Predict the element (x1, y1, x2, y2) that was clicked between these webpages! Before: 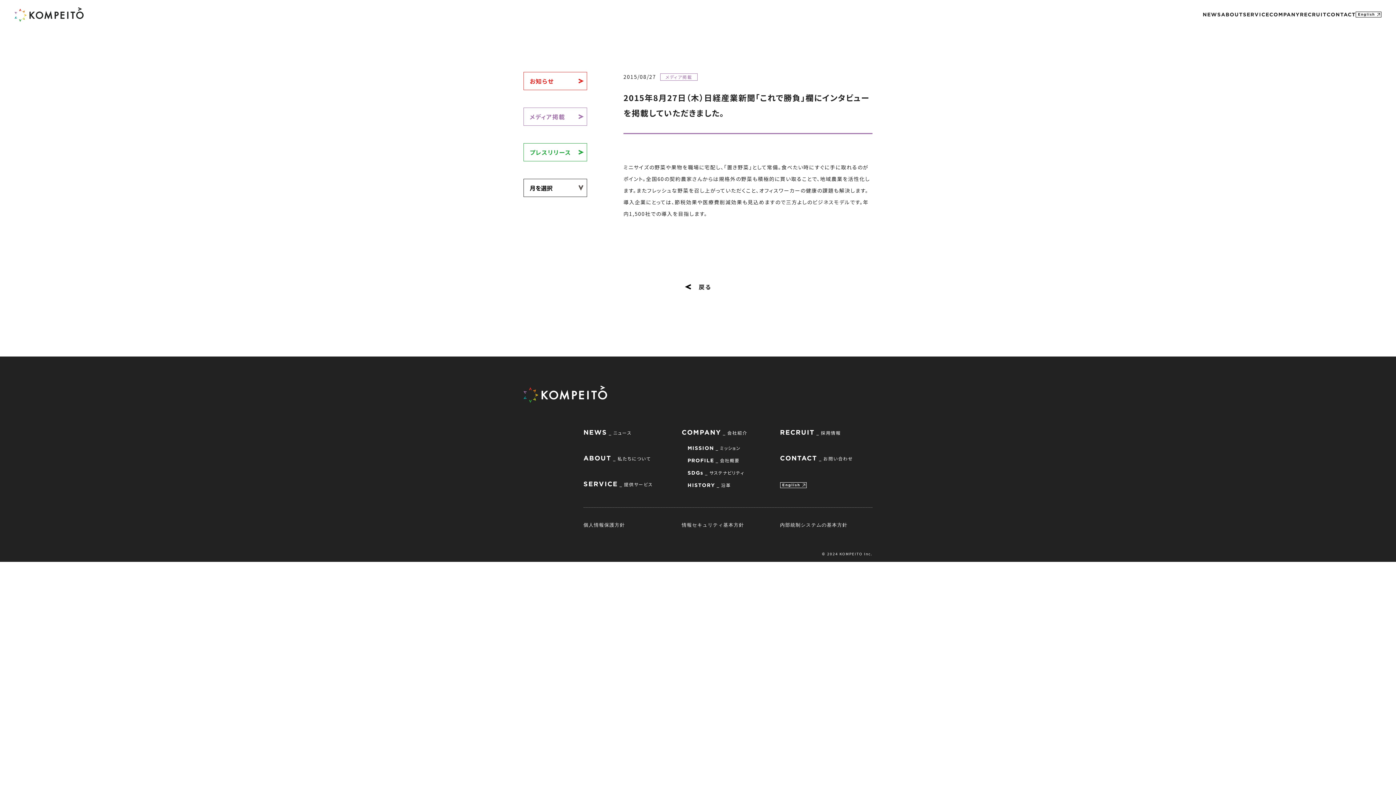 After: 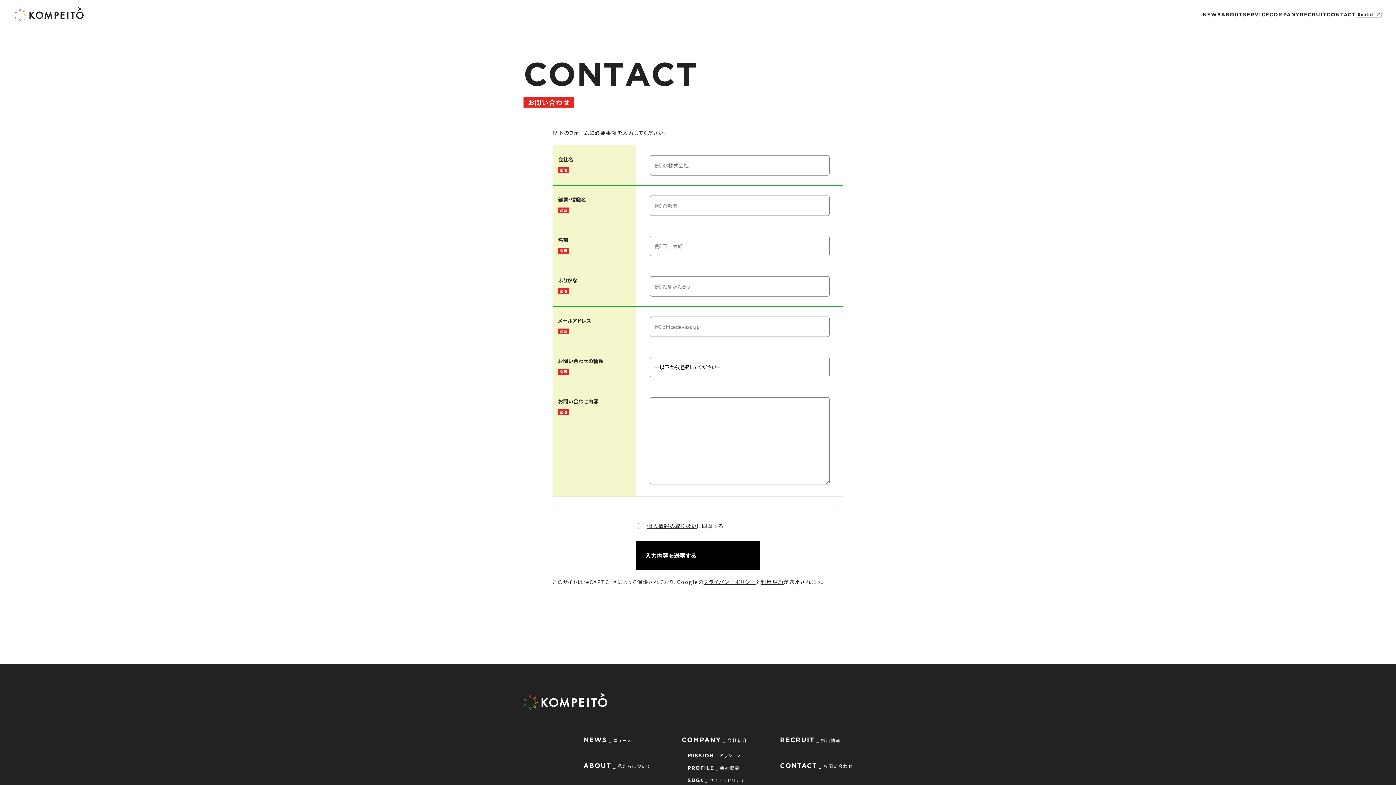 Action: bbox: (1327, 0, 1356, 29) label: CONTACT